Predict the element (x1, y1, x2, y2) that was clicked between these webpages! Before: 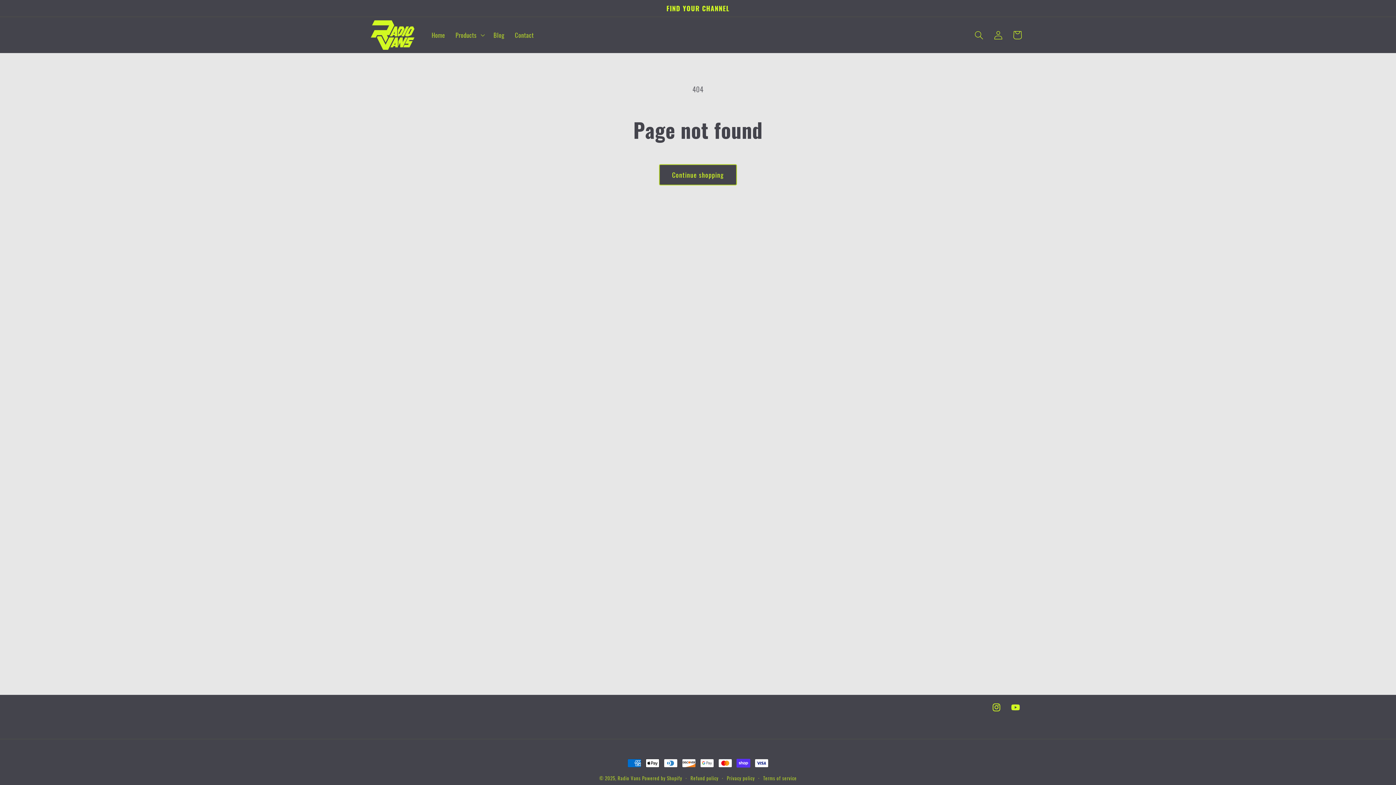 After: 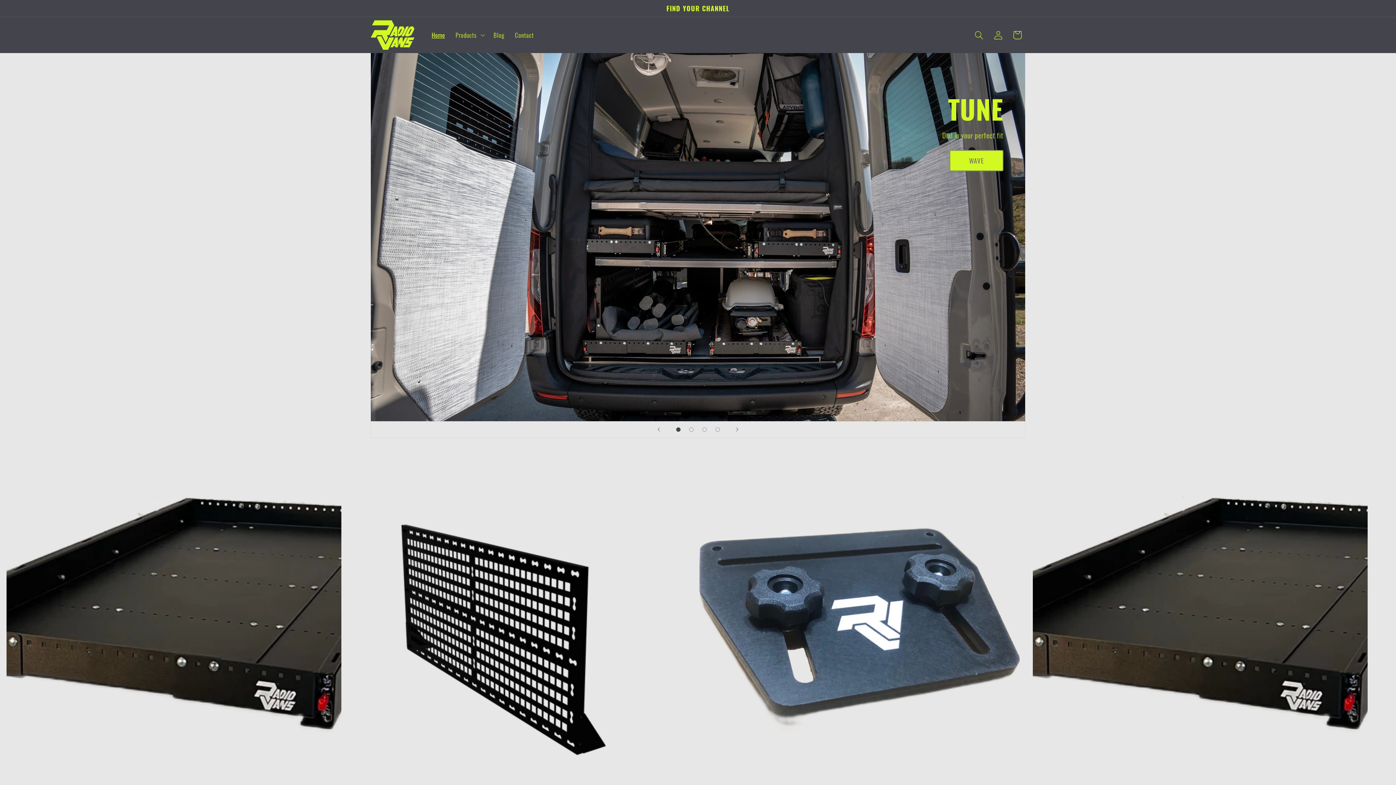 Action: bbox: (367, 17, 417, 53)